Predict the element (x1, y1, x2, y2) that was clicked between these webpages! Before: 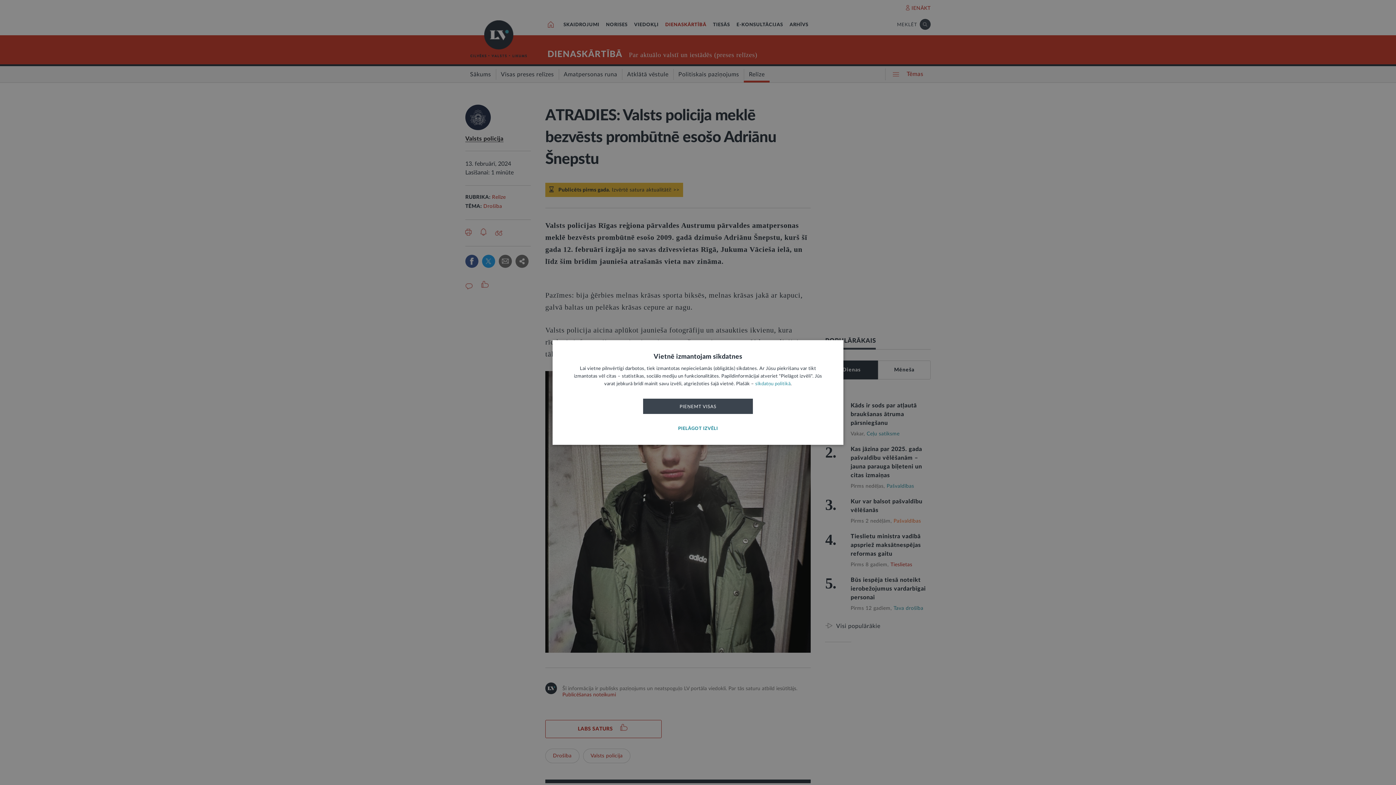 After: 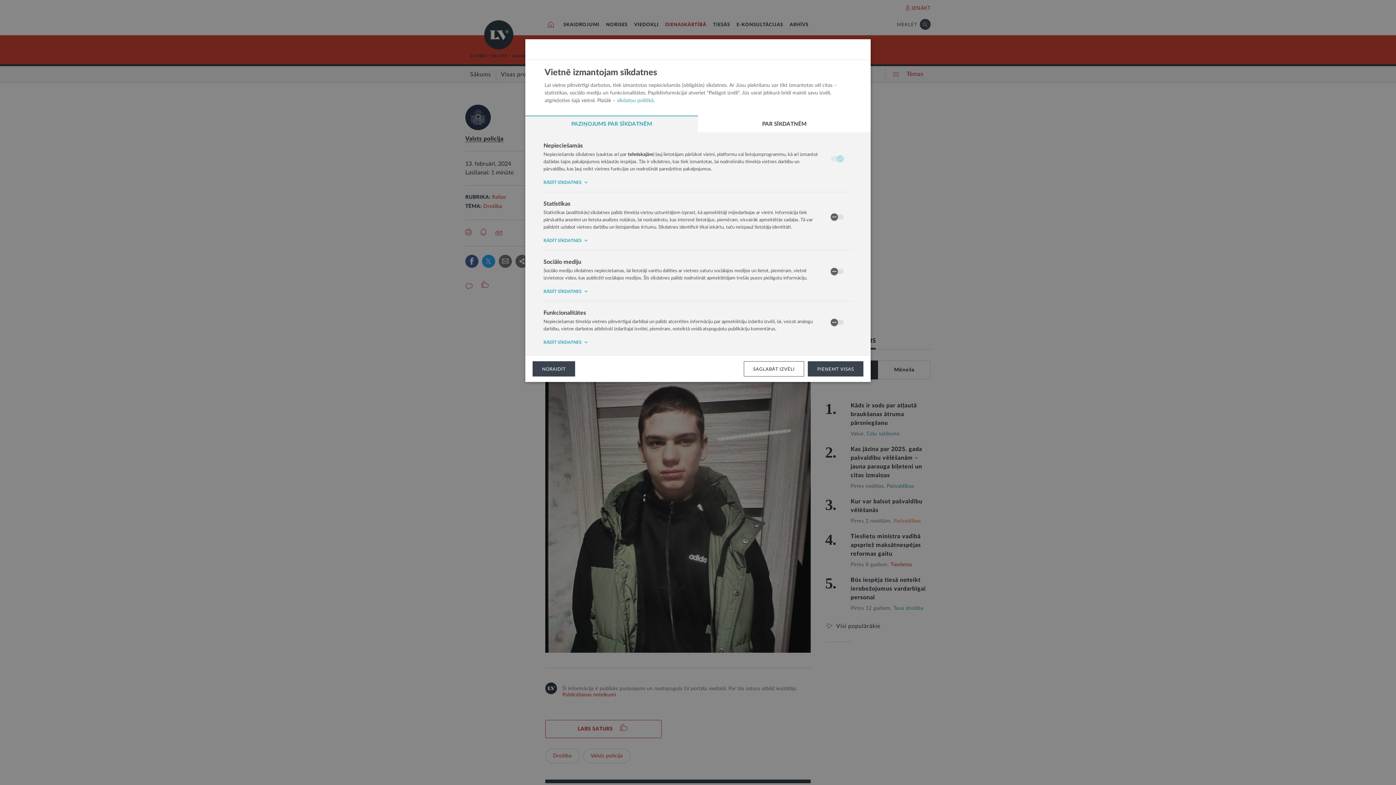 Action: bbox: (643, 421, 753, 436) label: PIELĀGOT IZVĒLI